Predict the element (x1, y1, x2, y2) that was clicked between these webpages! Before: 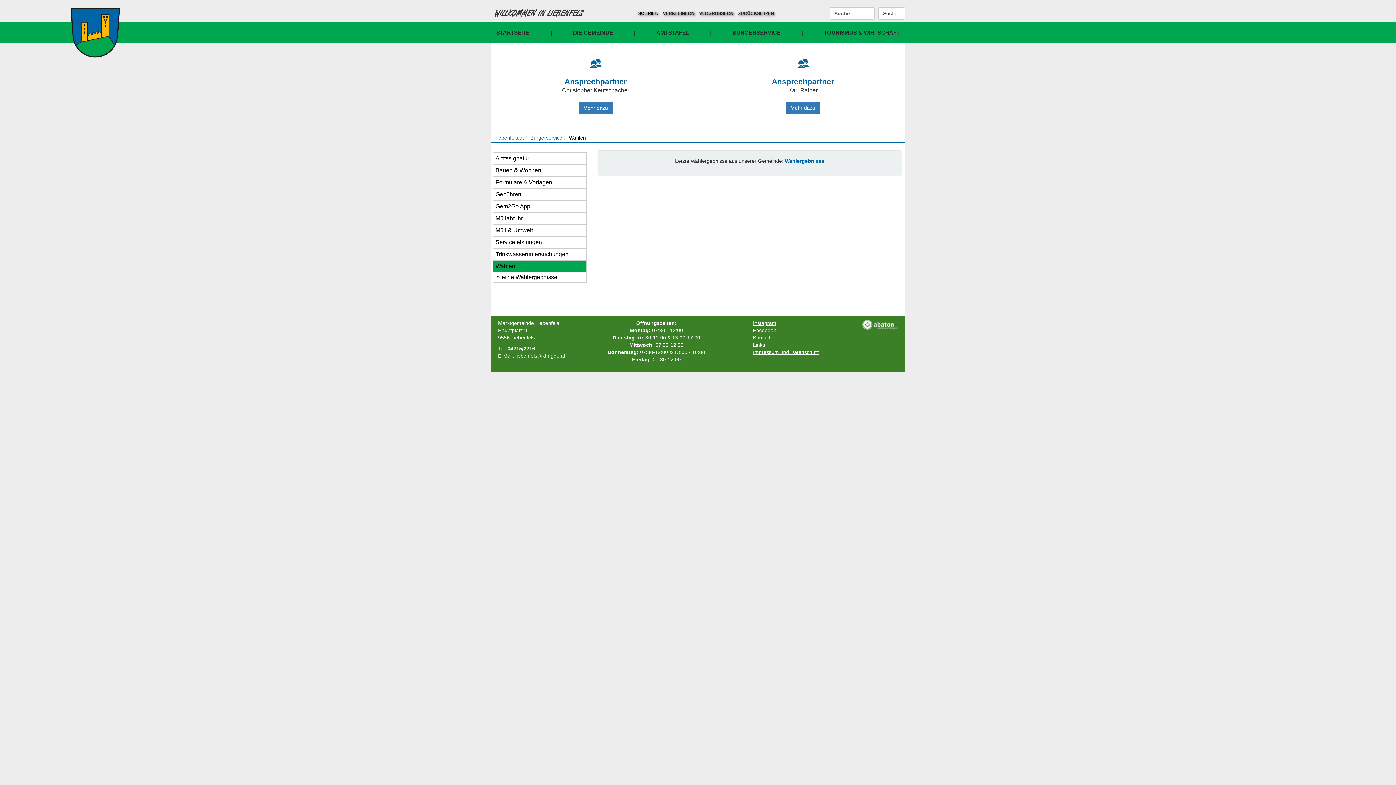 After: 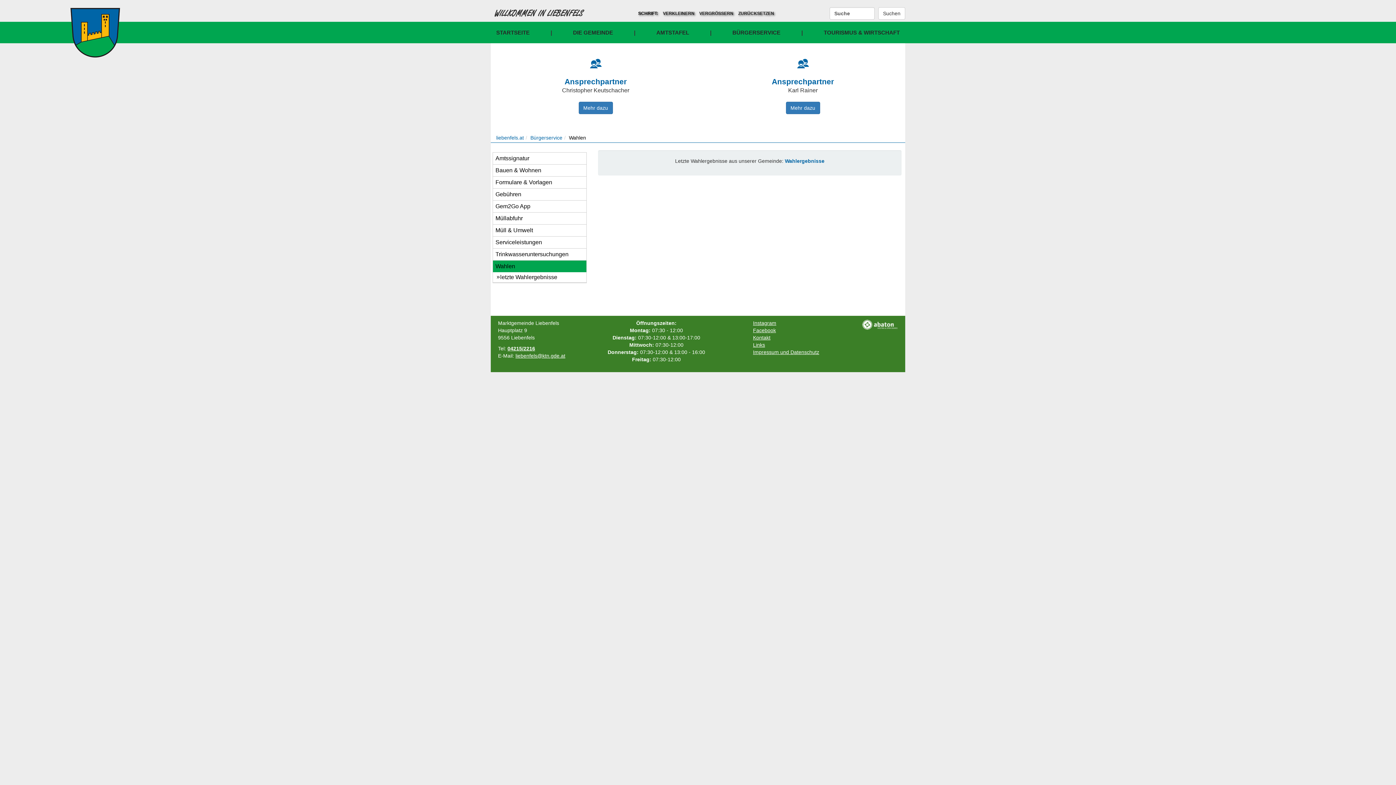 Action: label: 04215/2216 bbox: (507, 345, 535, 351)